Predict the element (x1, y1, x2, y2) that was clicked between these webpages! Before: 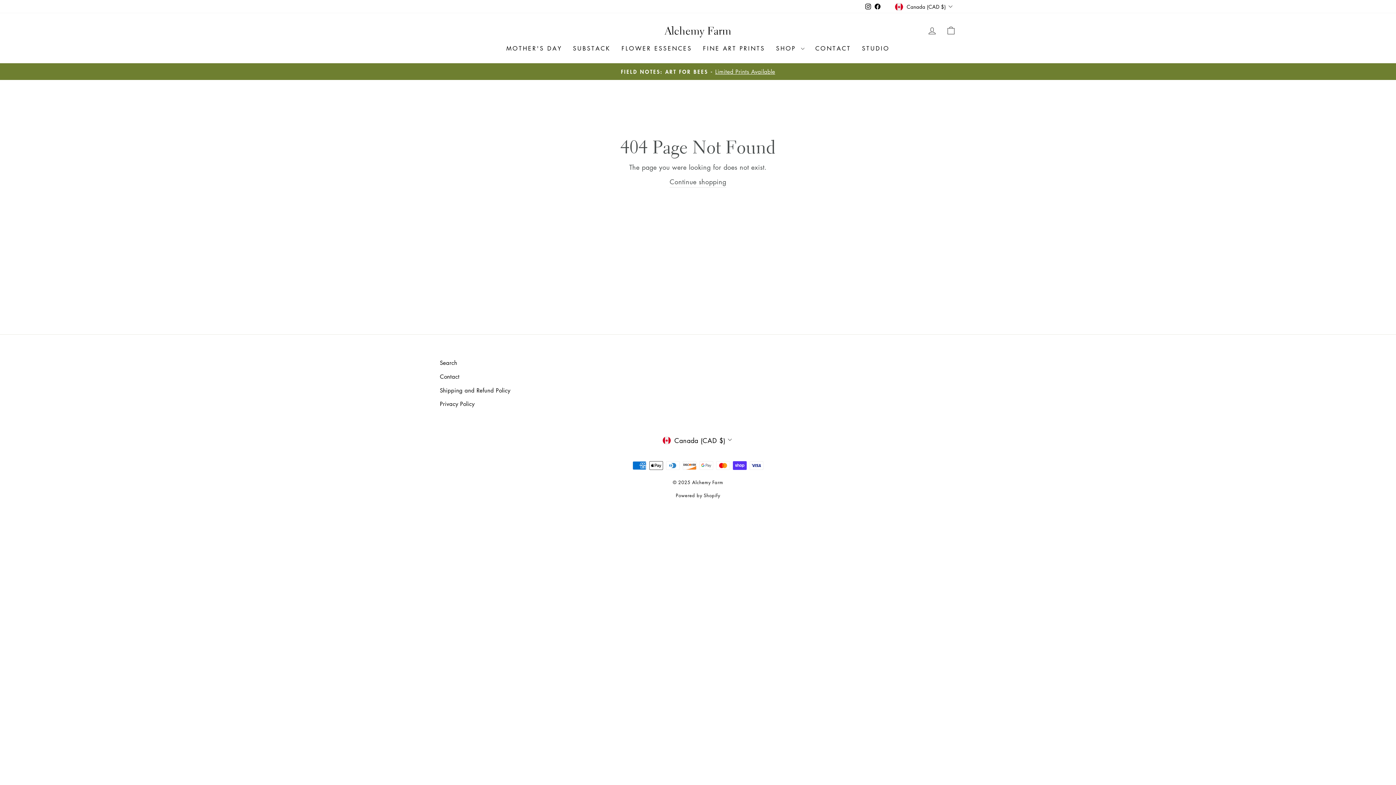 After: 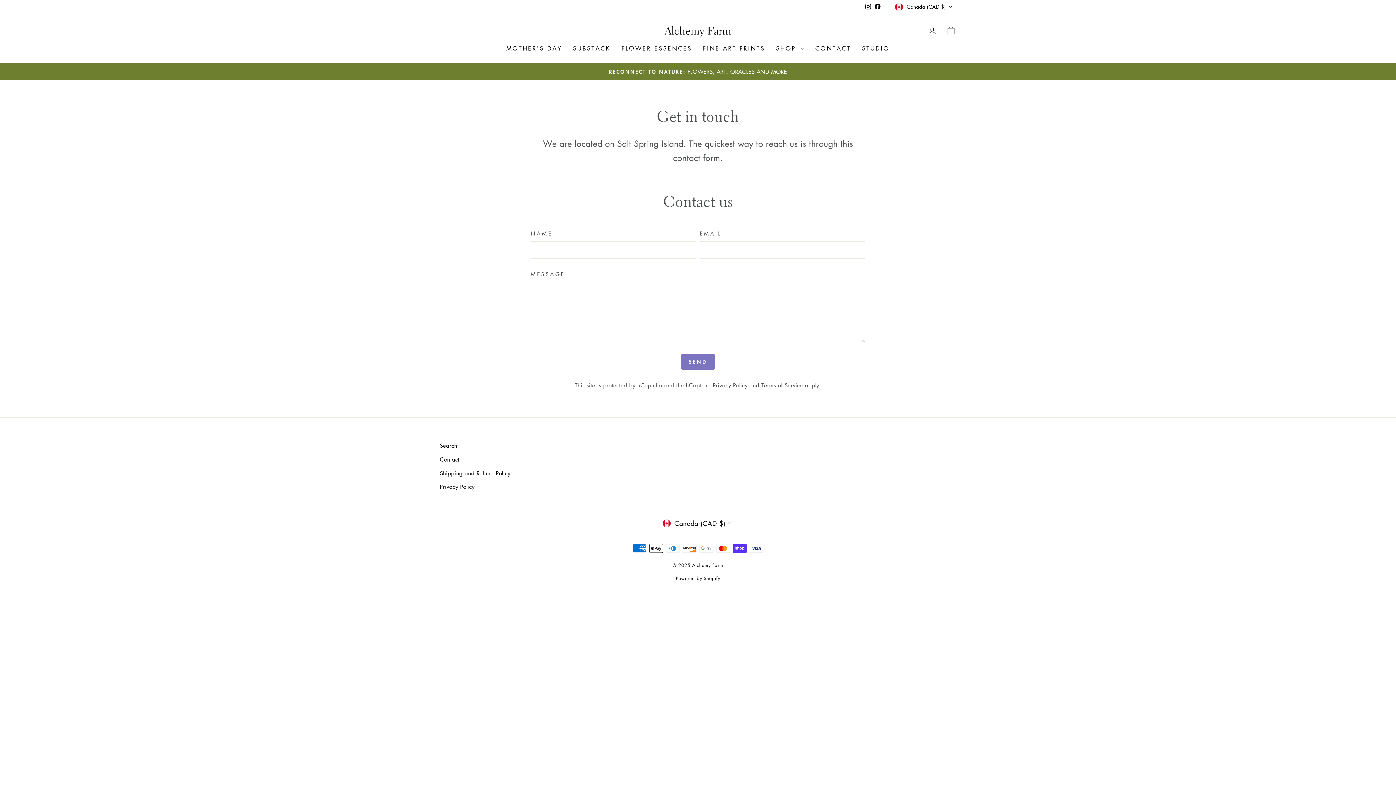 Action: bbox: (810, 40, 856, 56) label: CONTACT